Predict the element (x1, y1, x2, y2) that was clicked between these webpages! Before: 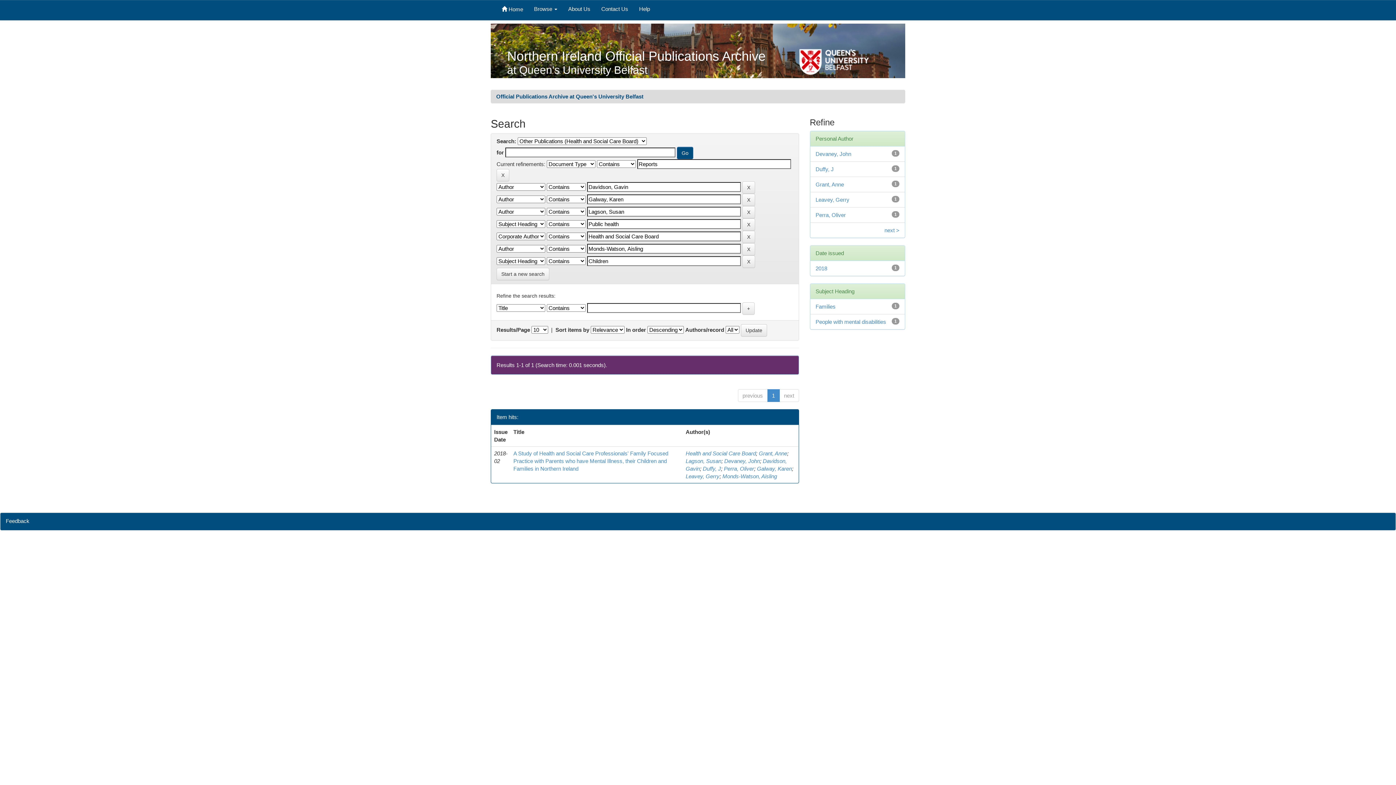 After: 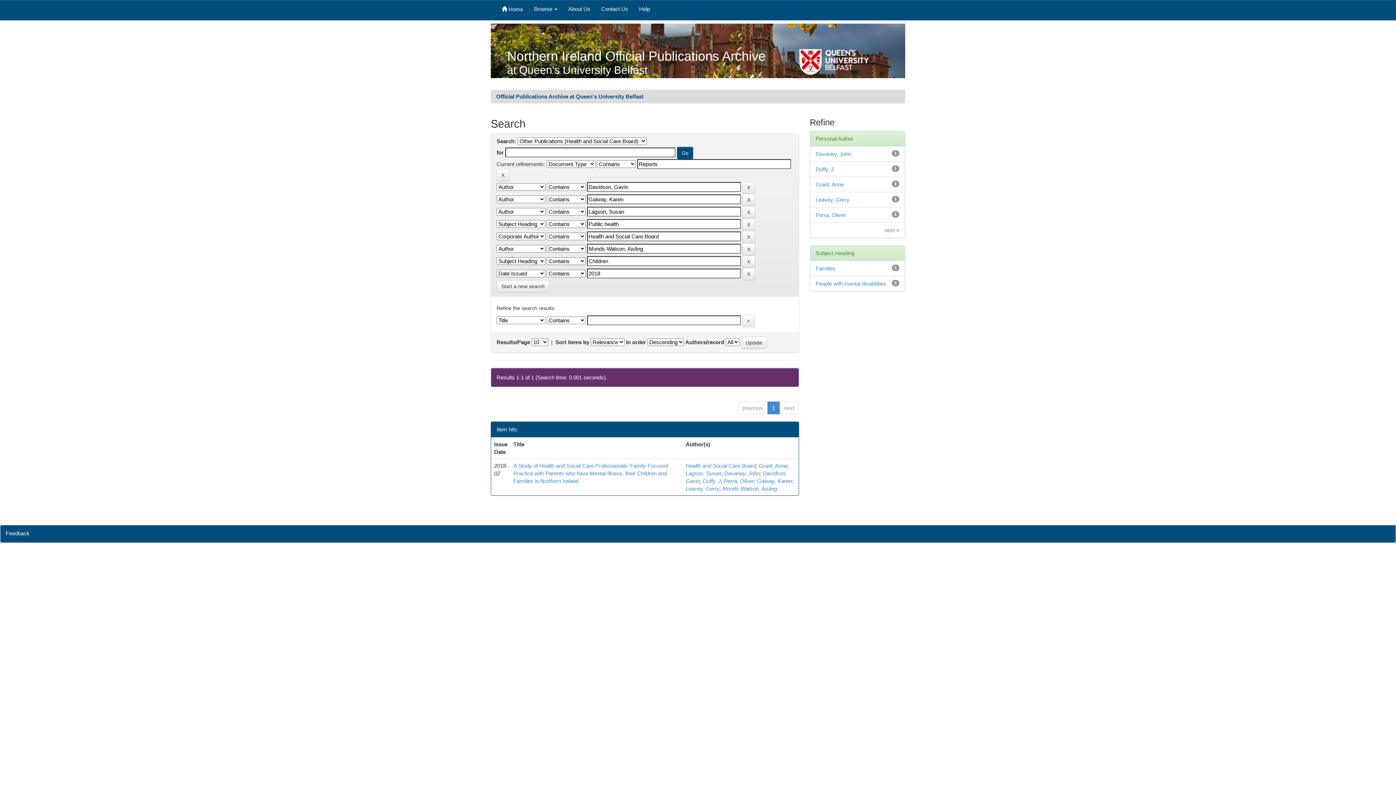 Action: label: 2018 bbox: (815, 265, 827, 271)